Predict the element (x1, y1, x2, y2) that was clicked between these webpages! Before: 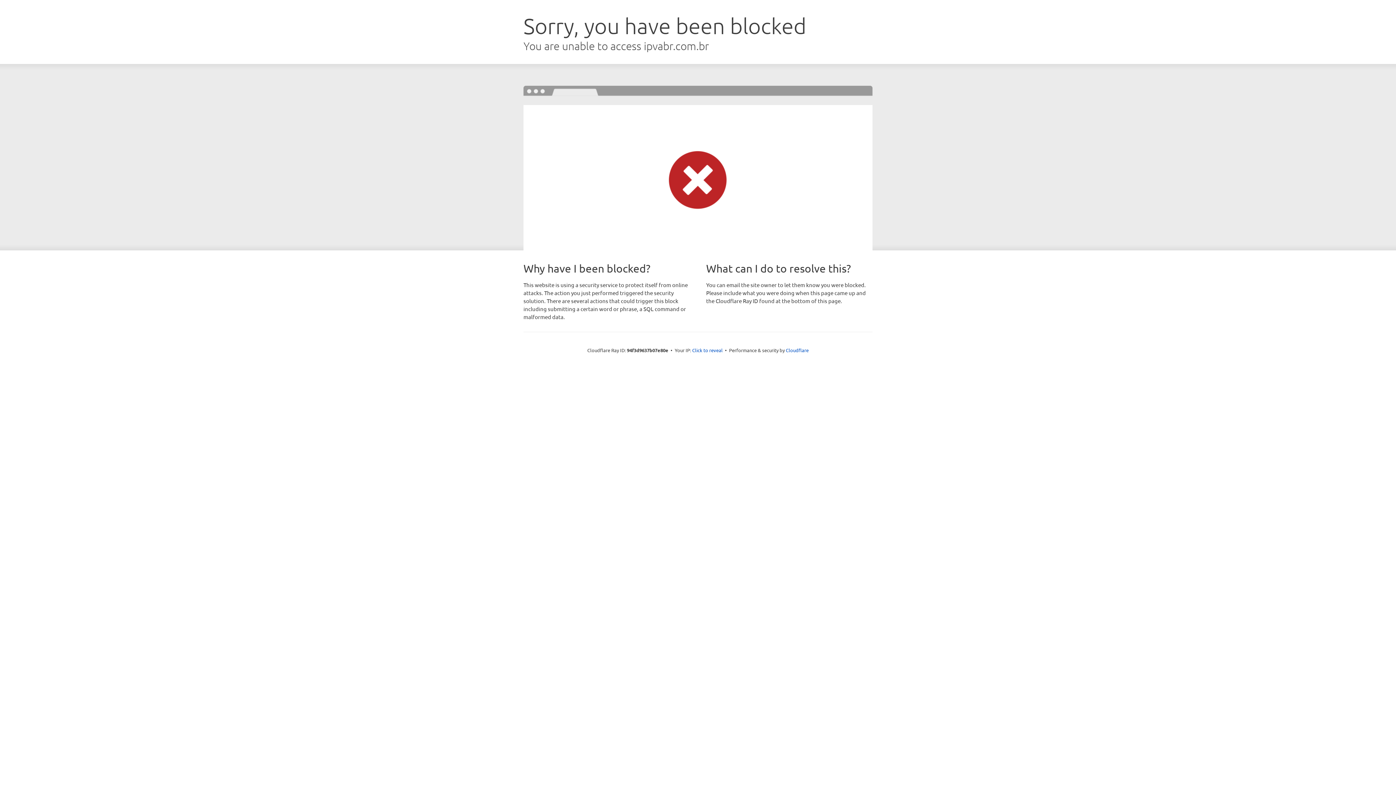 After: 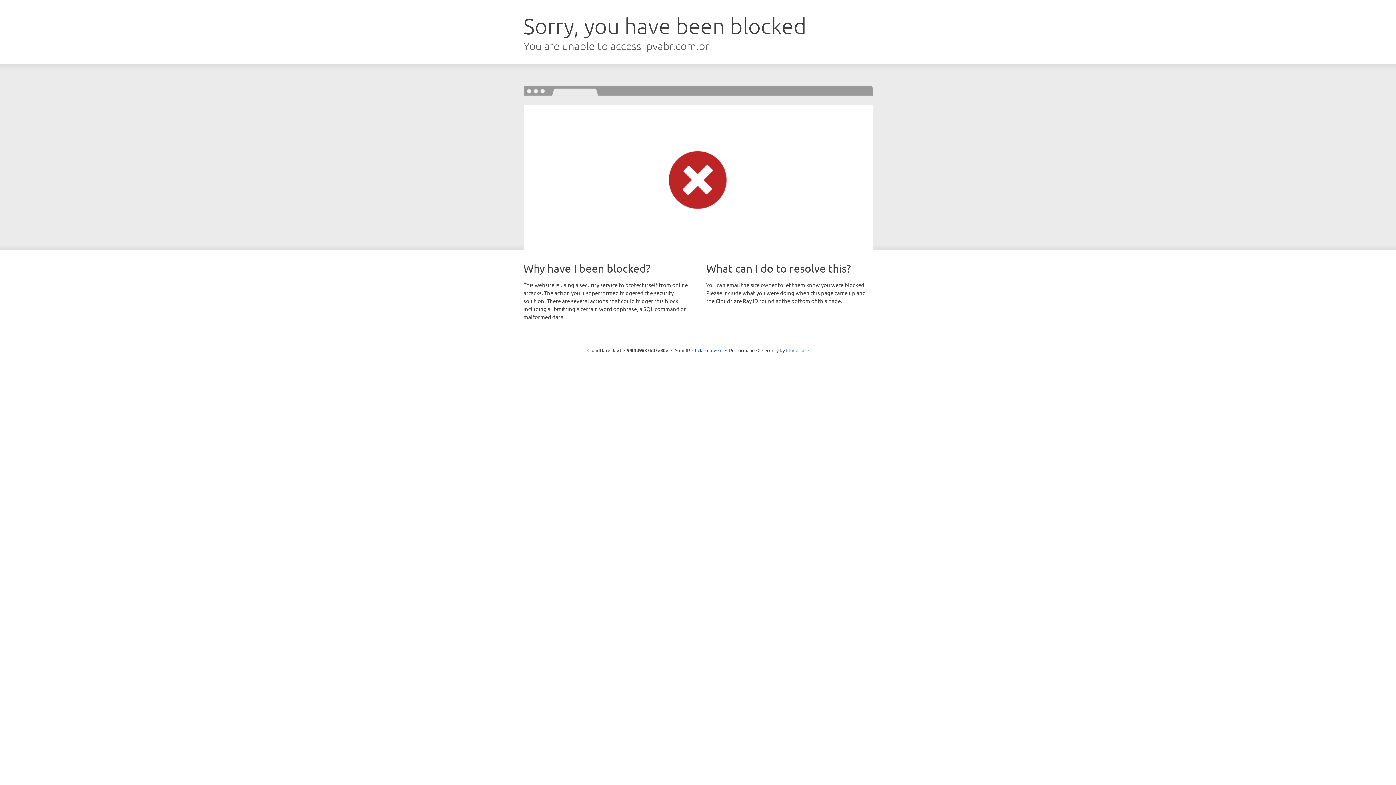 Action: label: Cloudflare bbox: (786, 347, 808, 353)